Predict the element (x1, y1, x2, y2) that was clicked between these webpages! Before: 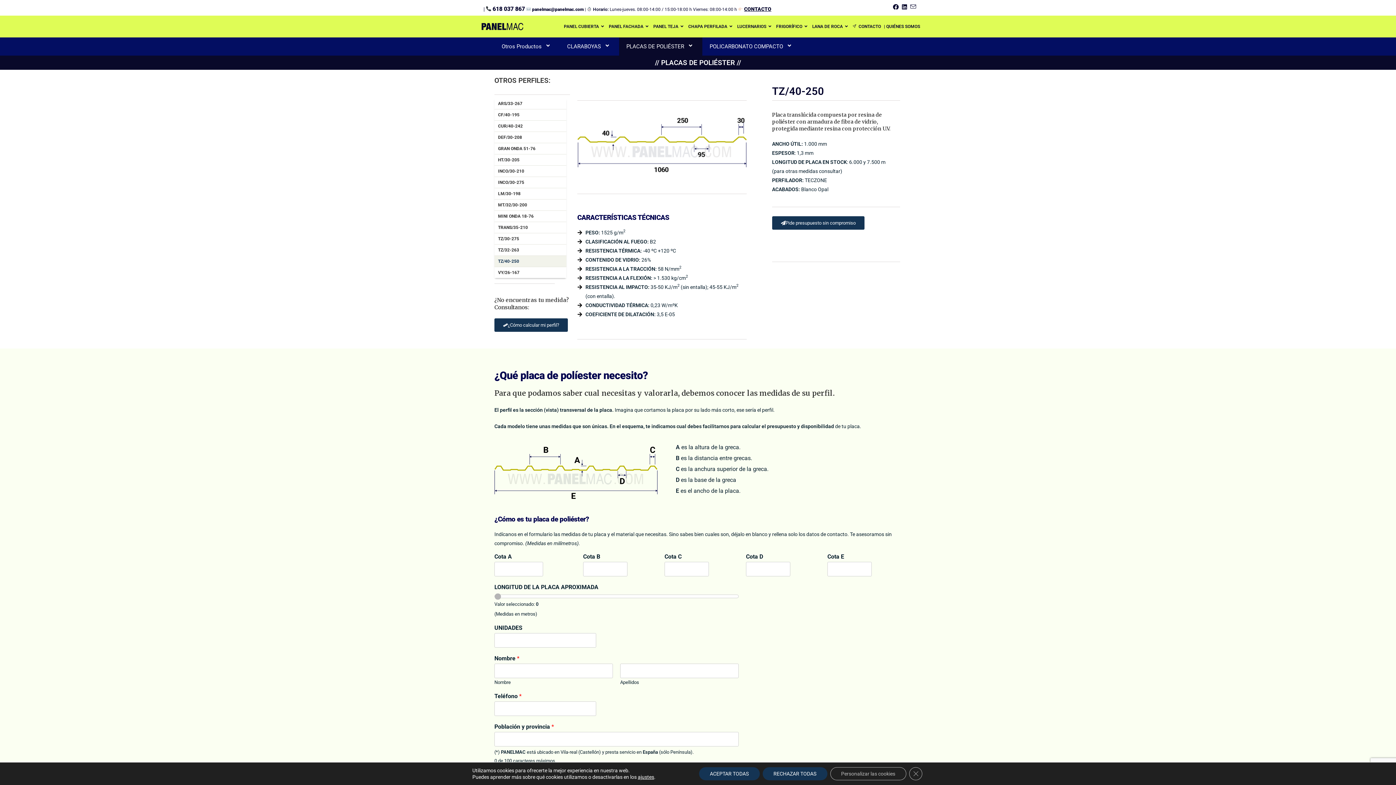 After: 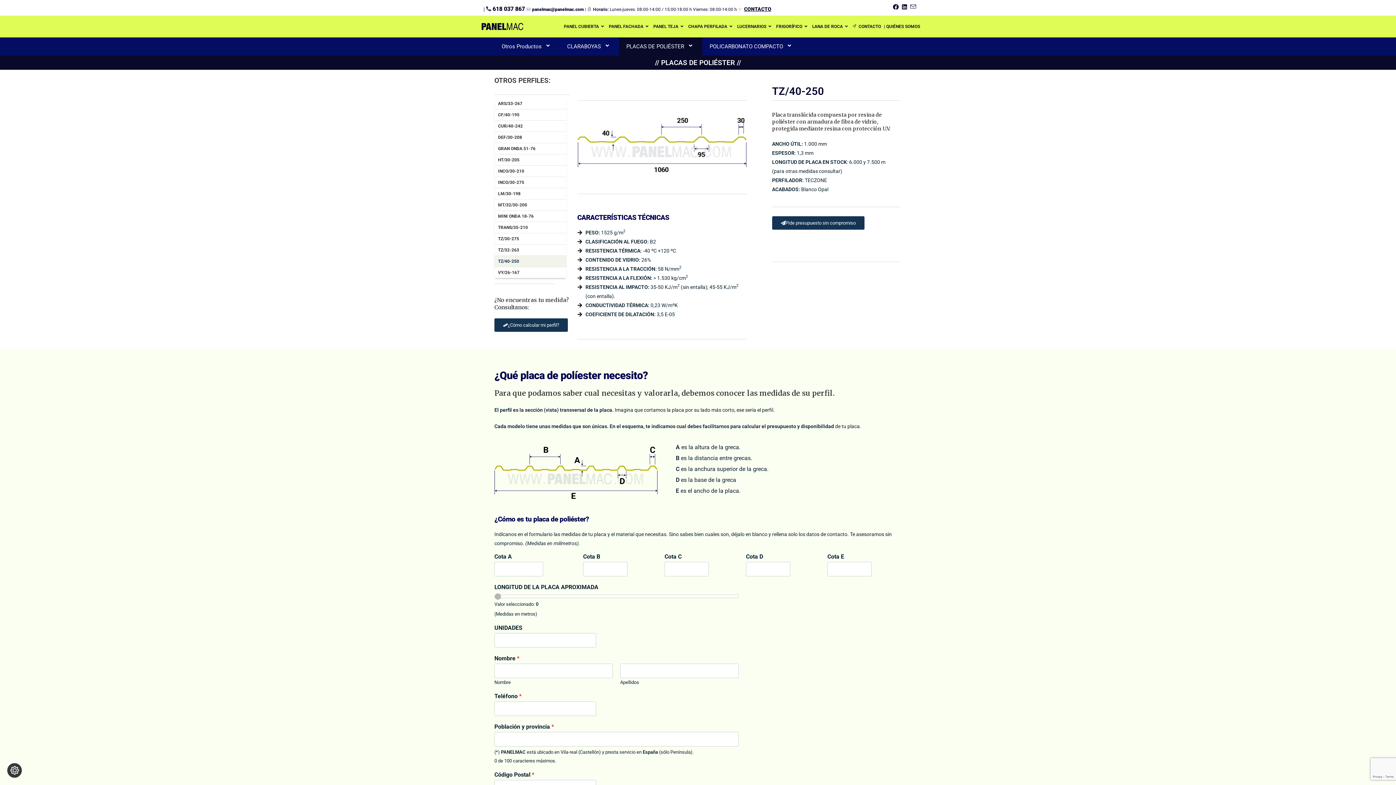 Action: label: Cerrar el banner de cookies RGPD bbox: (909, 767, 922, 780)